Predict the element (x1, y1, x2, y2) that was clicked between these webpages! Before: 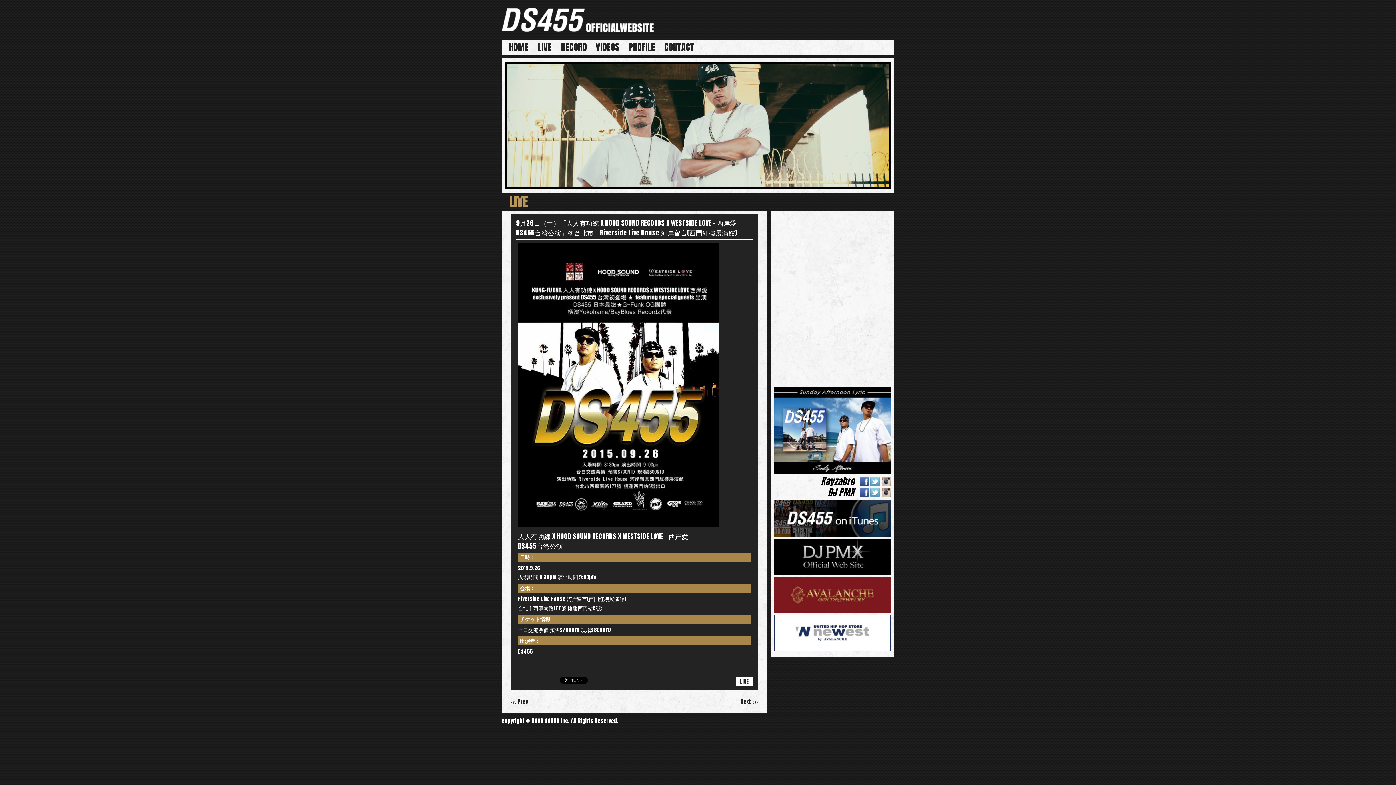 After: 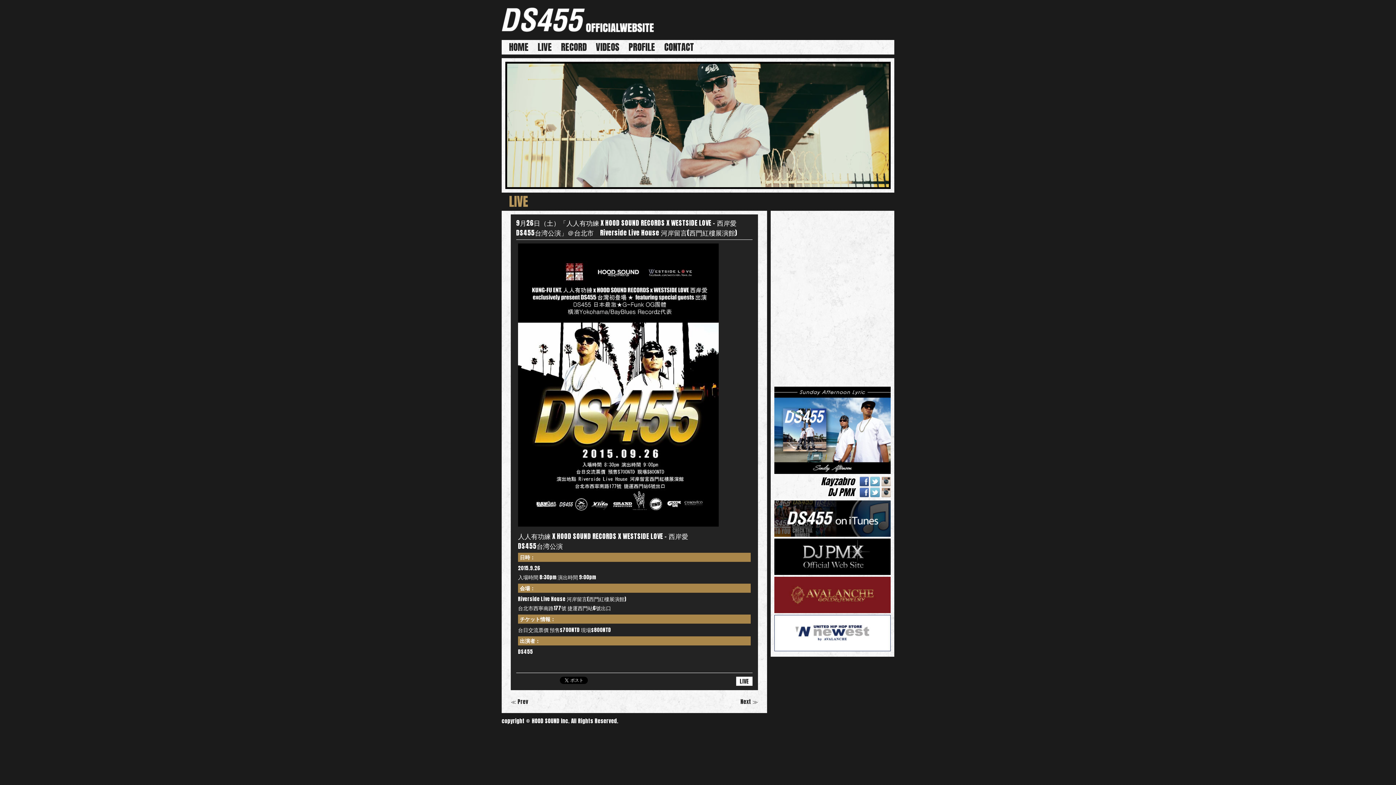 Action: bbox: (881, 477, 890, 486) label: instagram